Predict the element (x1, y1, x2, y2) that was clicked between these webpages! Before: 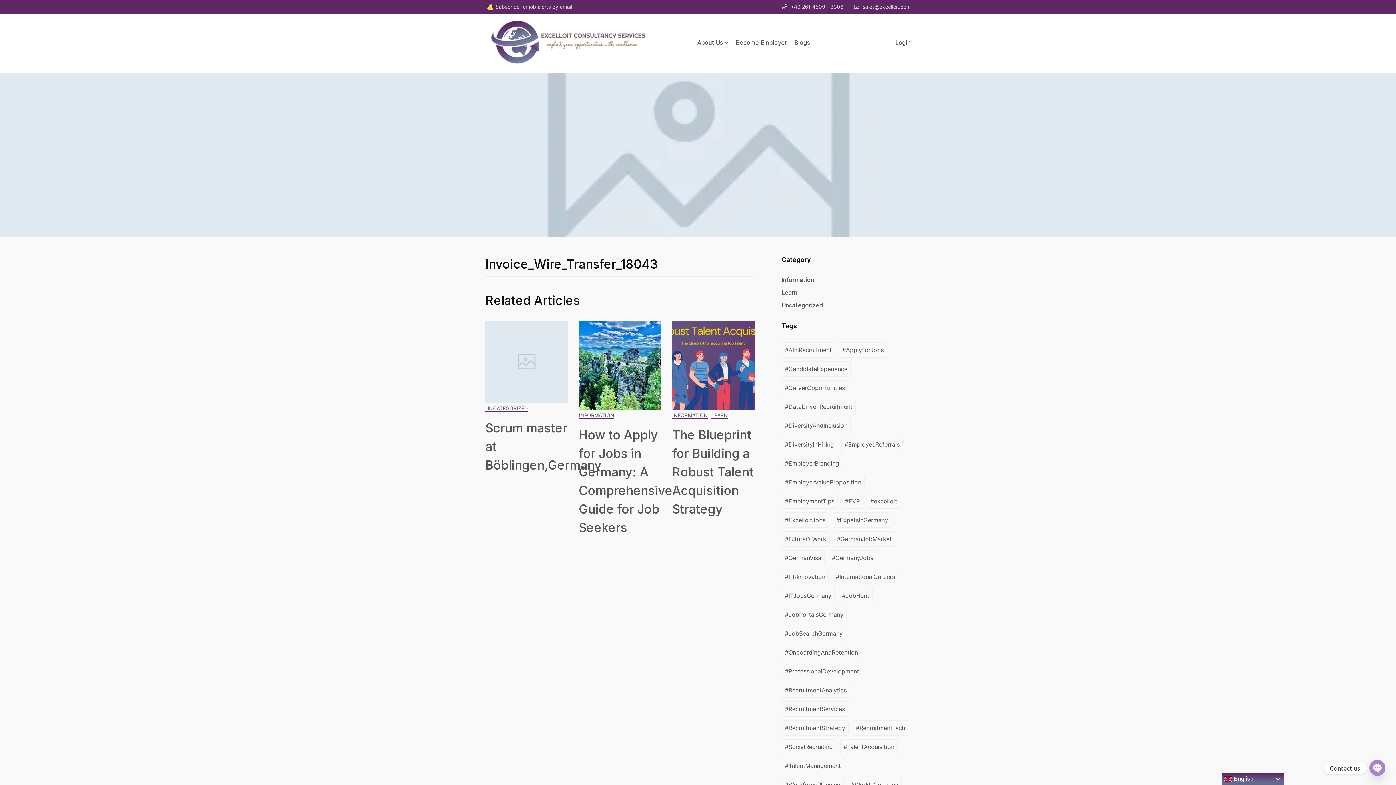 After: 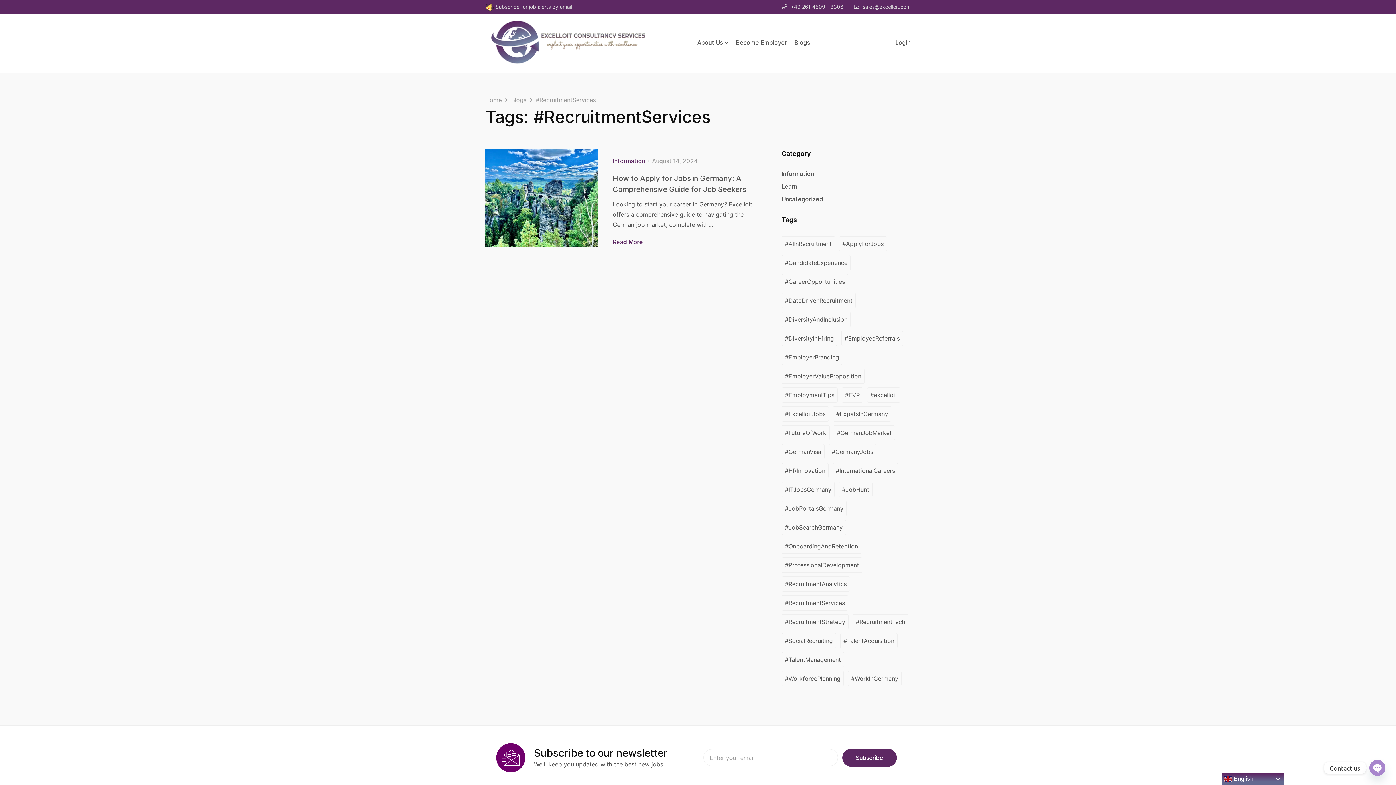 Action: bbox: (781, 701, 848, 717) label: #RecruitmentServices (1 item)